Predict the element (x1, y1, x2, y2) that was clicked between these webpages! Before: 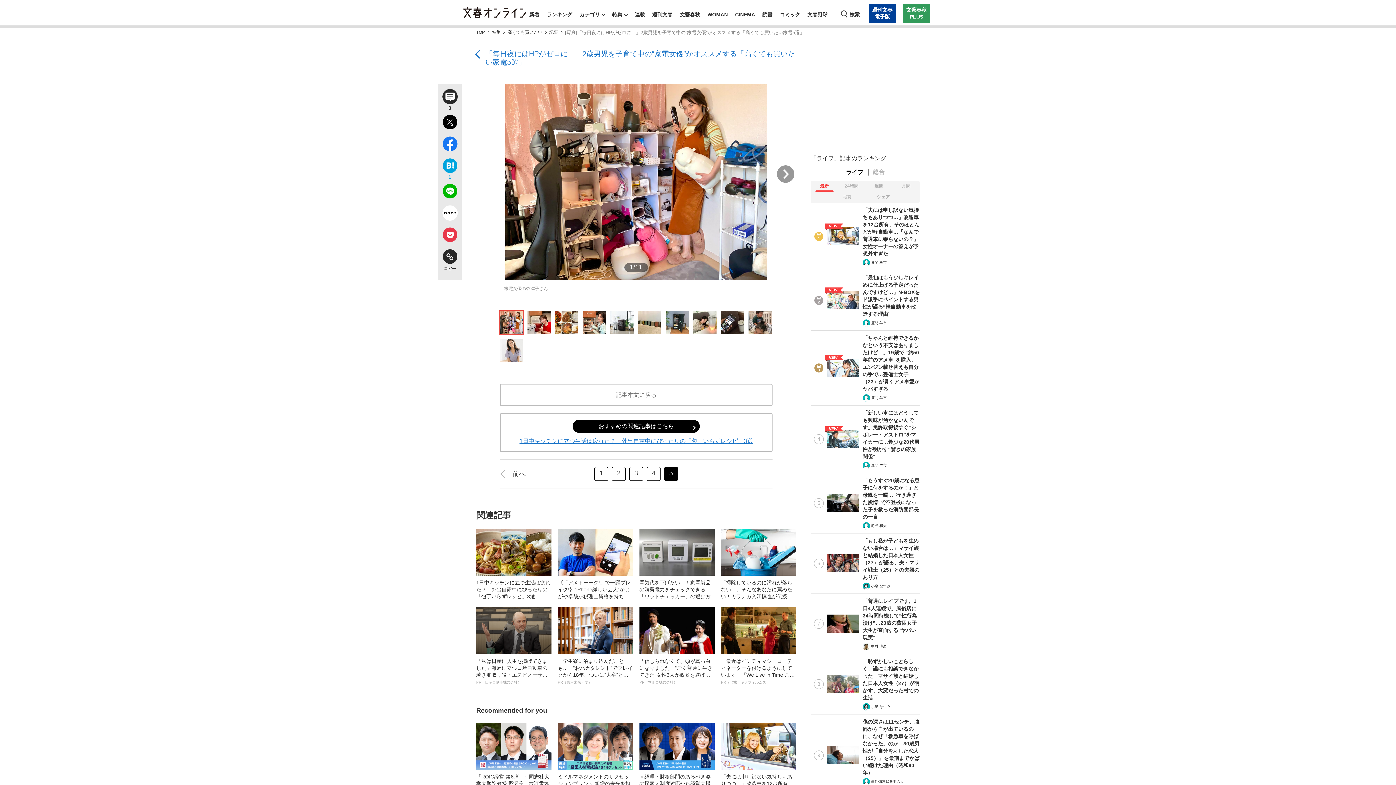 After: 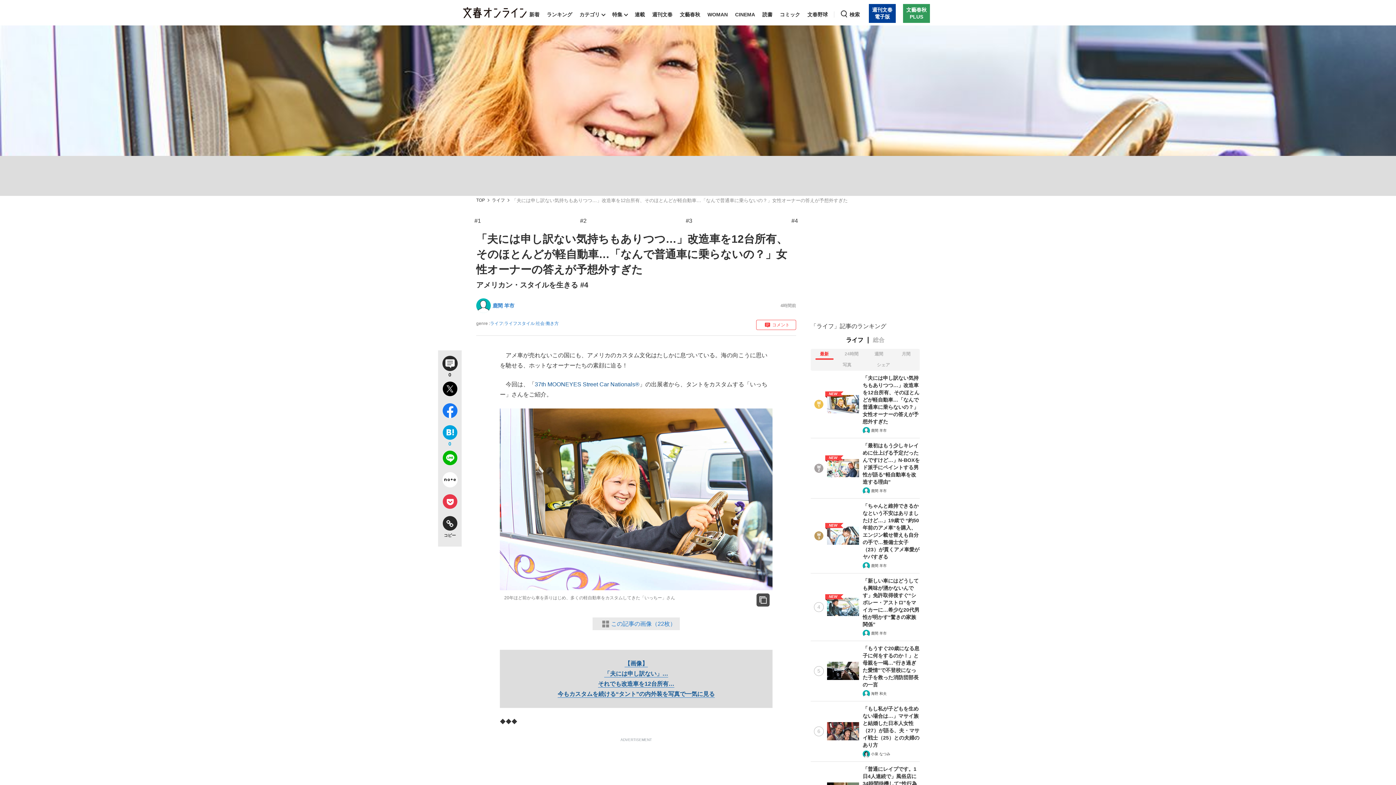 Action: bbox: (721, 723, 796, 770)